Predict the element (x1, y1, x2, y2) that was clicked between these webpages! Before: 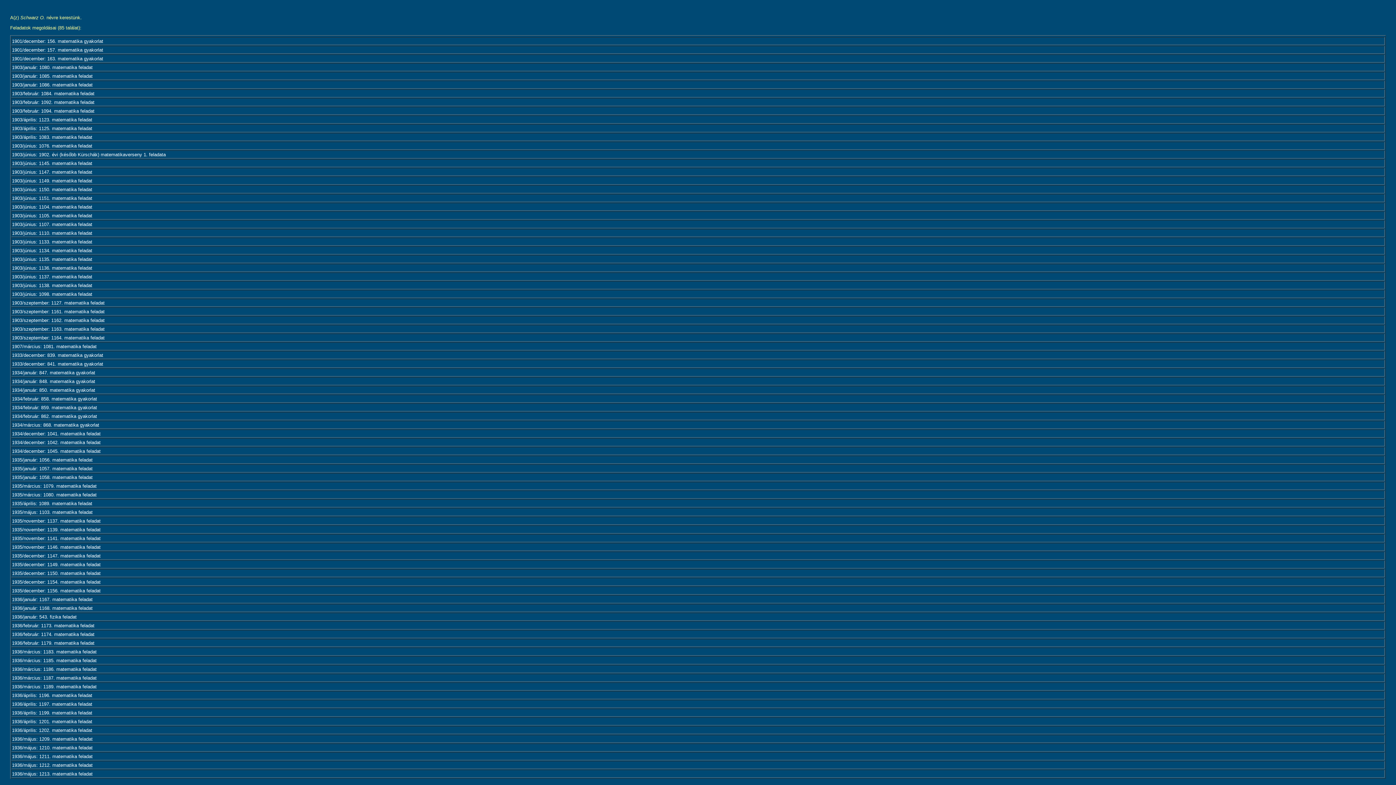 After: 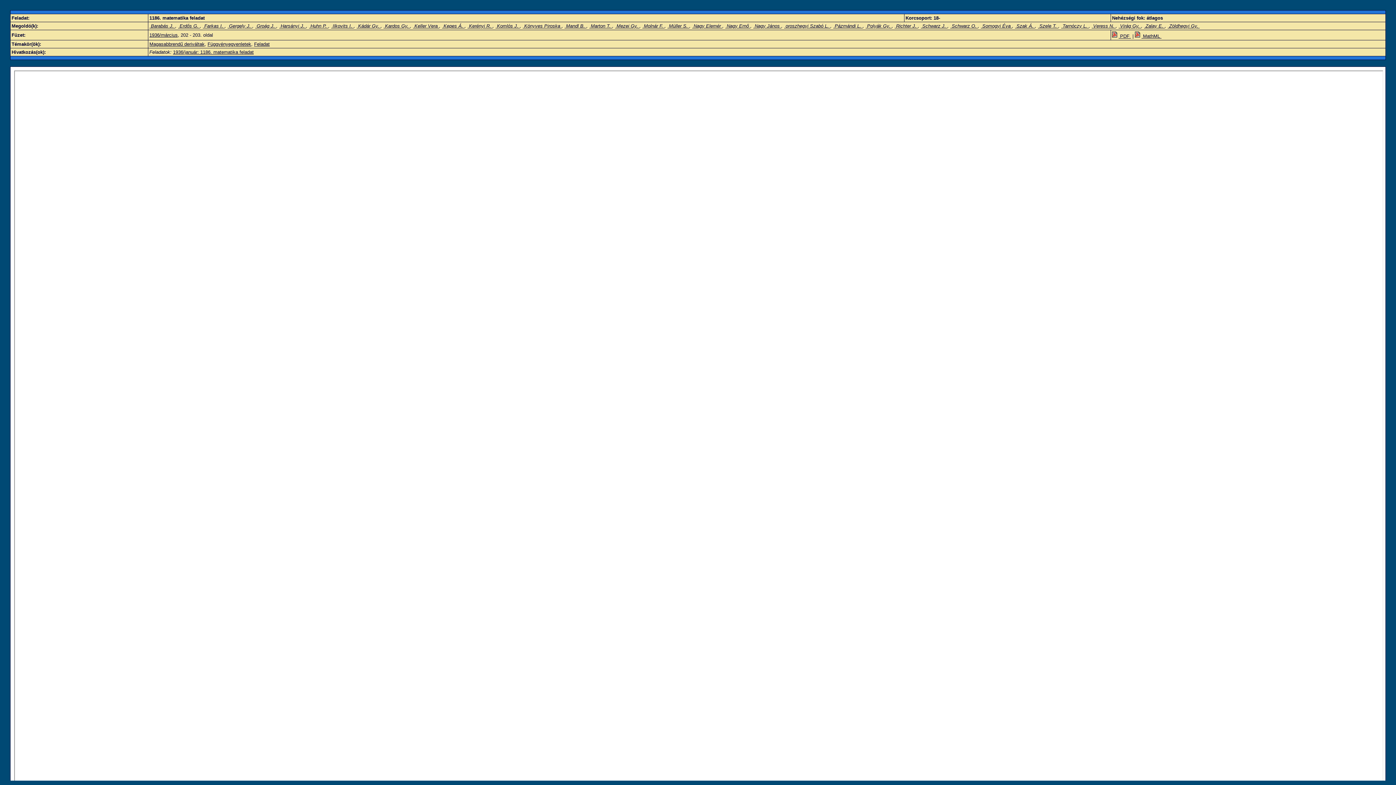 Action: label: 1936/március: 1186. matematika feladat bbox: (12, 666, 96, 672)